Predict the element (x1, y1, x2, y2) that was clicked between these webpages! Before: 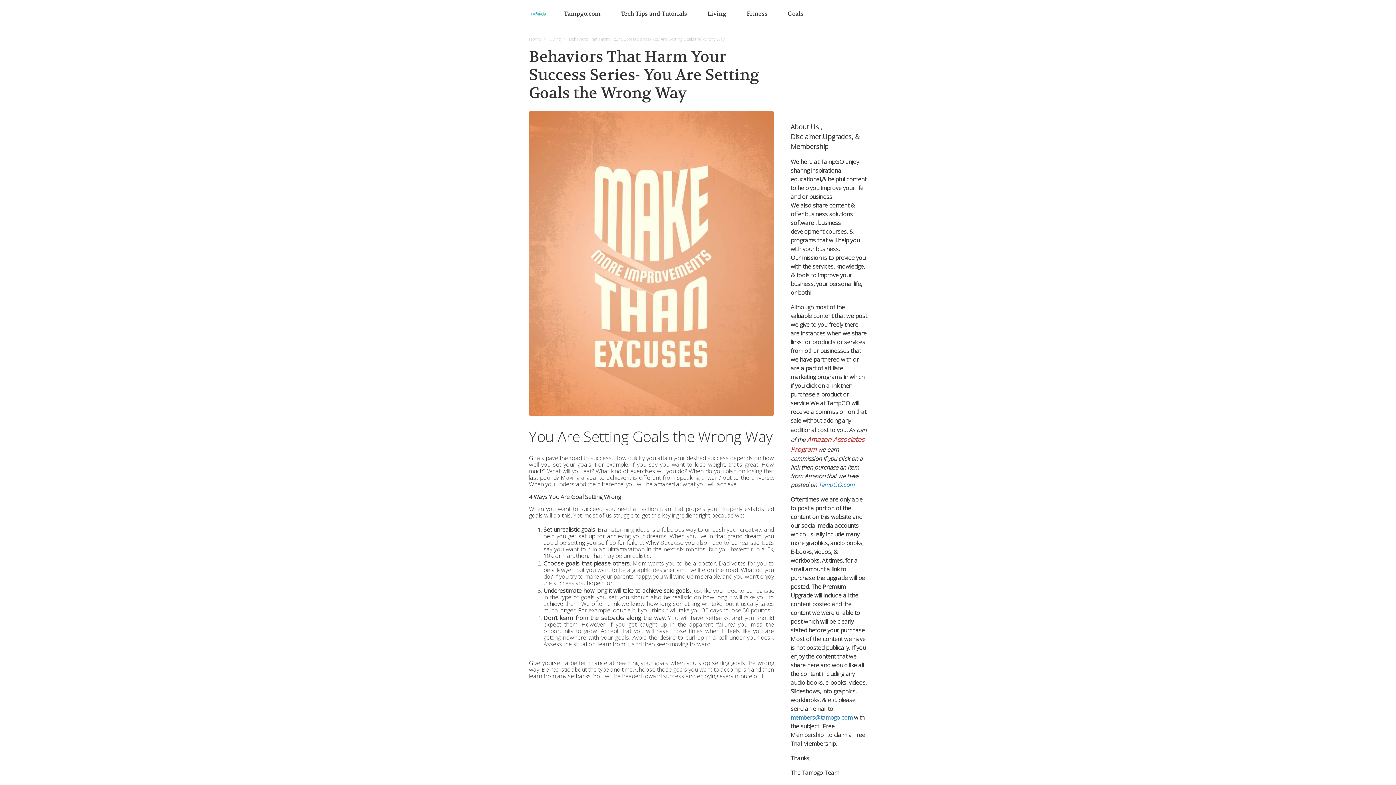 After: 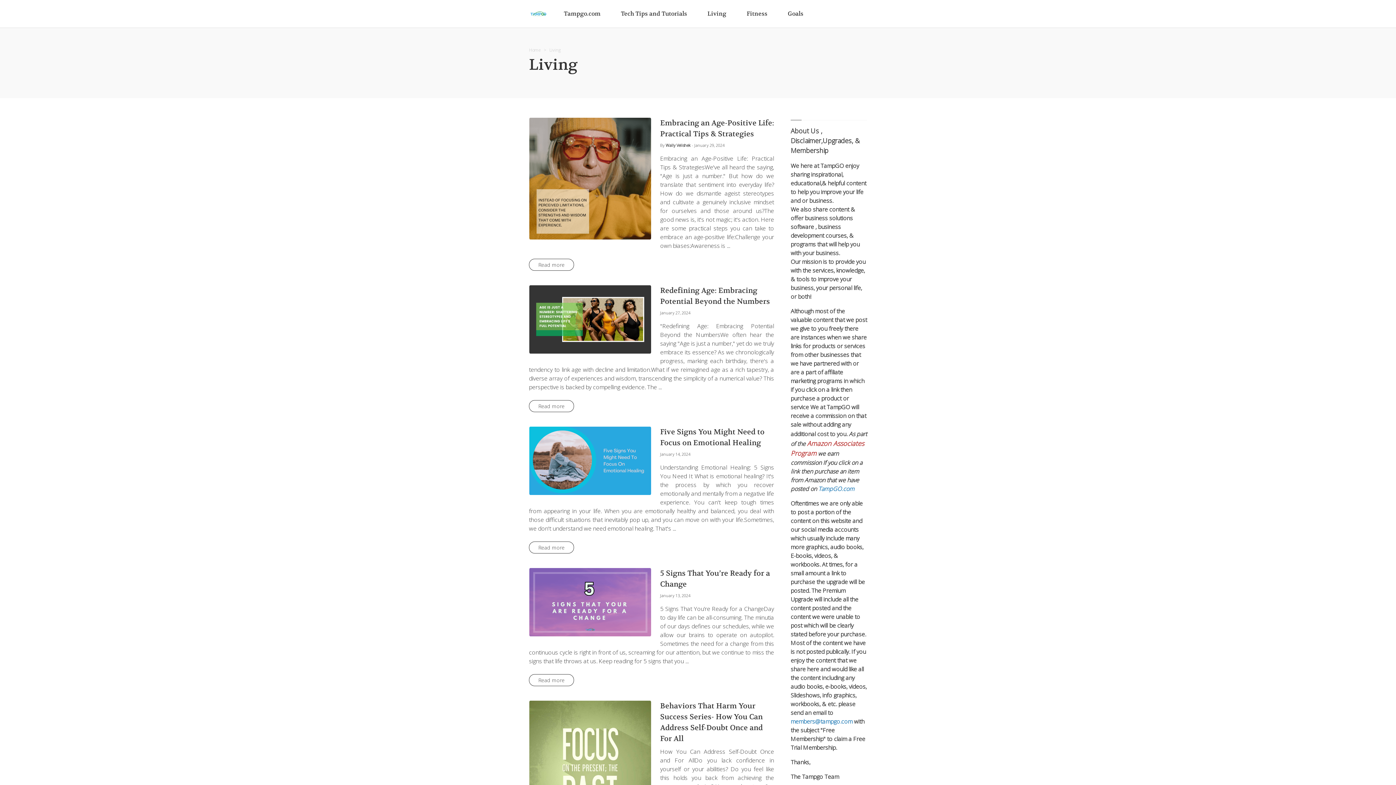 Action: label: Living bbox: (697, 6, 736, 21)